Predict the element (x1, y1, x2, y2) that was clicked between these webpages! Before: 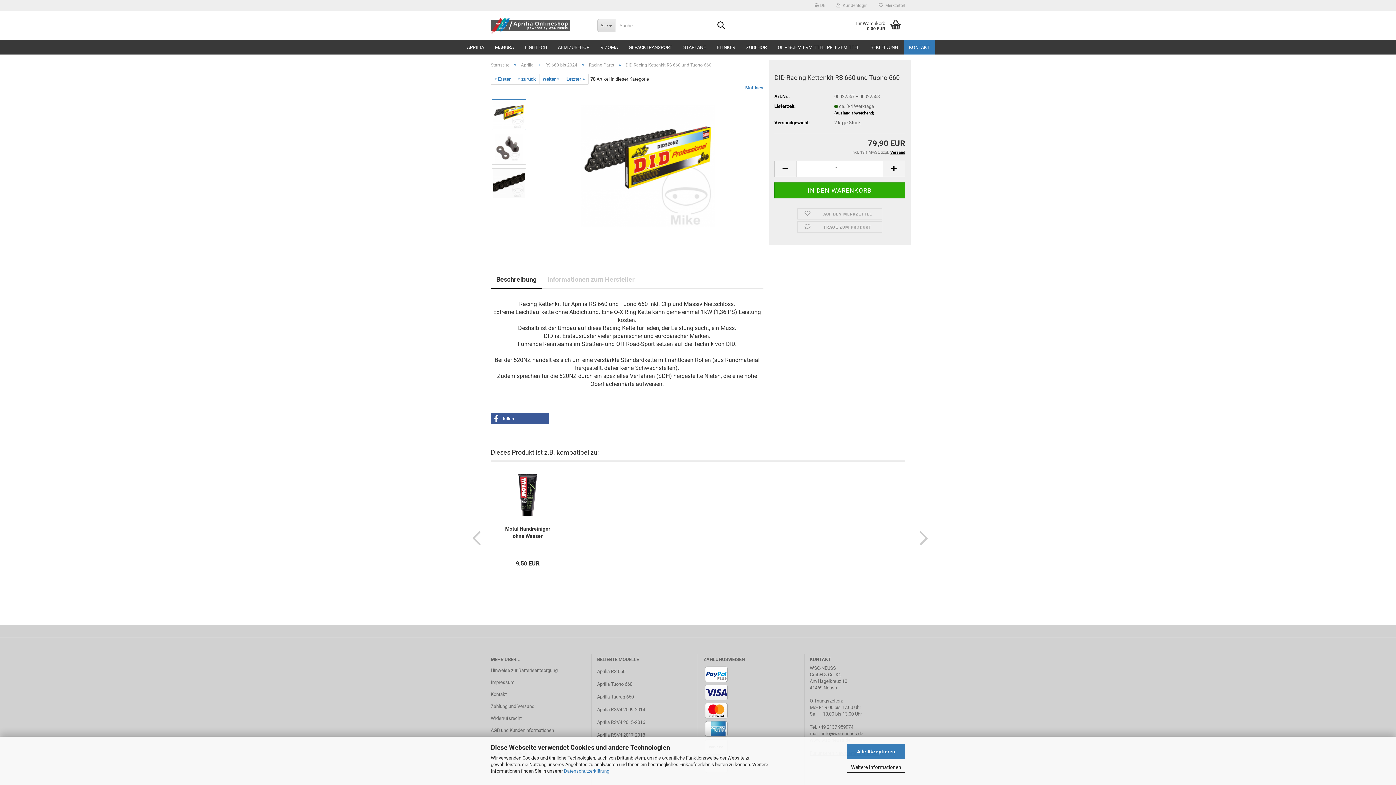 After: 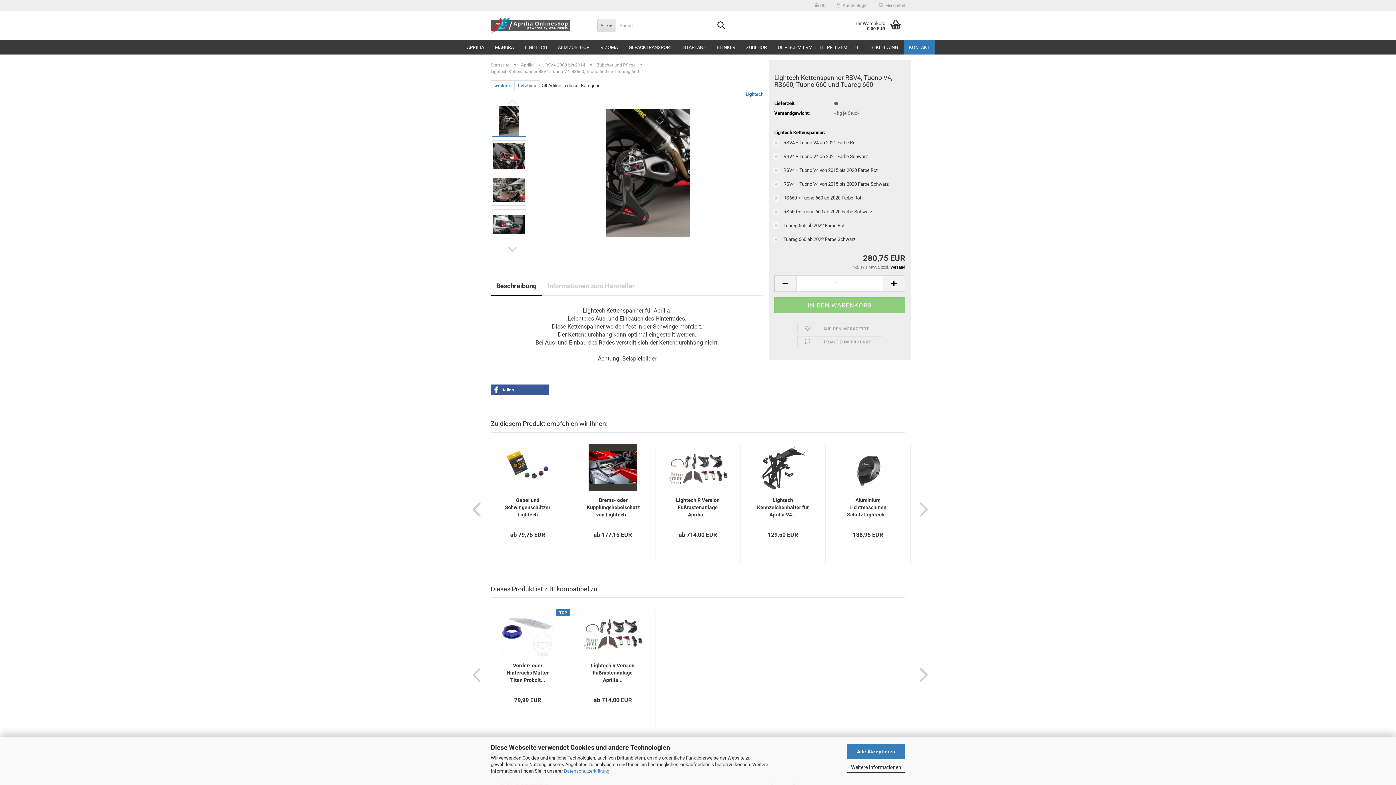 Action: bbox: (490, 73, 514, 84) label: « Erster